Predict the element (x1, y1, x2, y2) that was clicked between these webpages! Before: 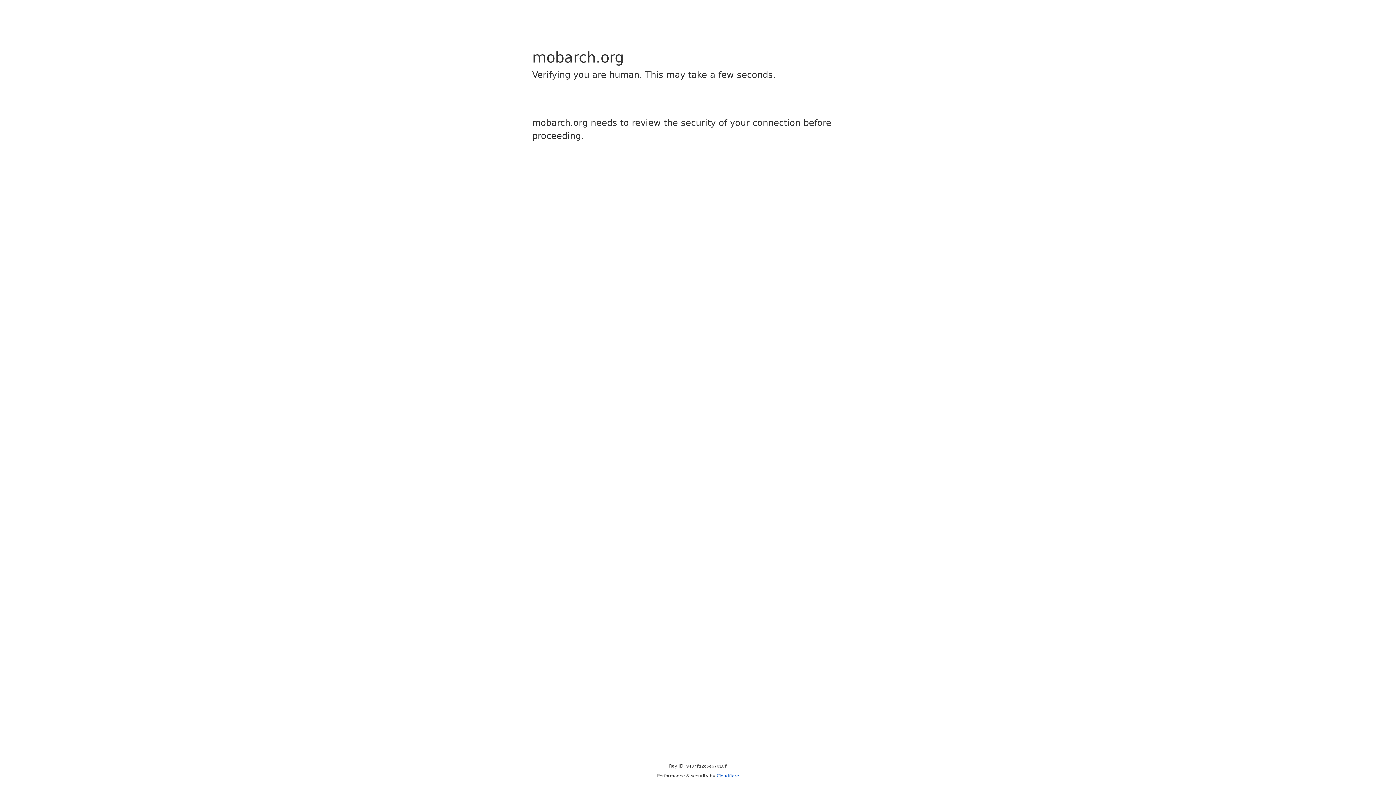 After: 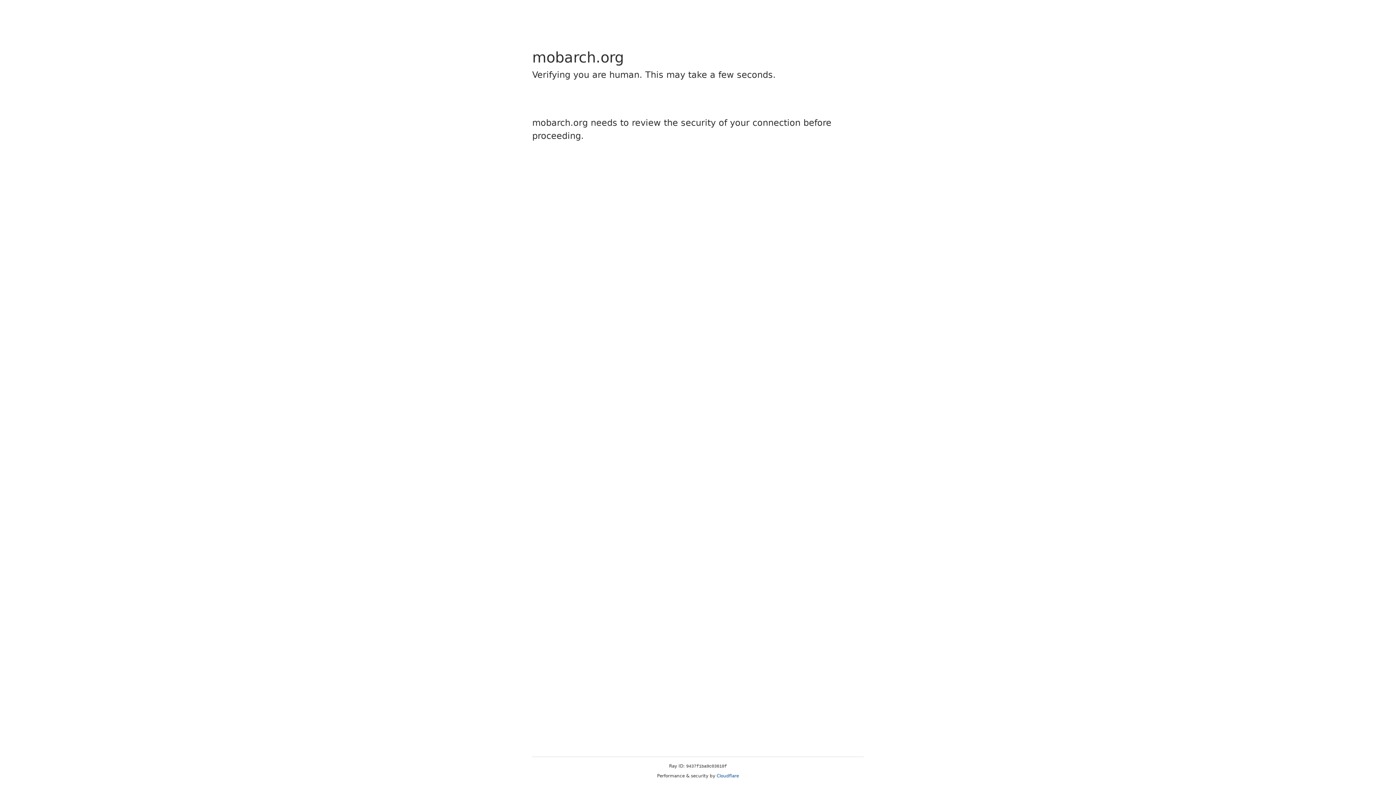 Action: label: Cloudflare bbox: (716, 773, 739, 778)